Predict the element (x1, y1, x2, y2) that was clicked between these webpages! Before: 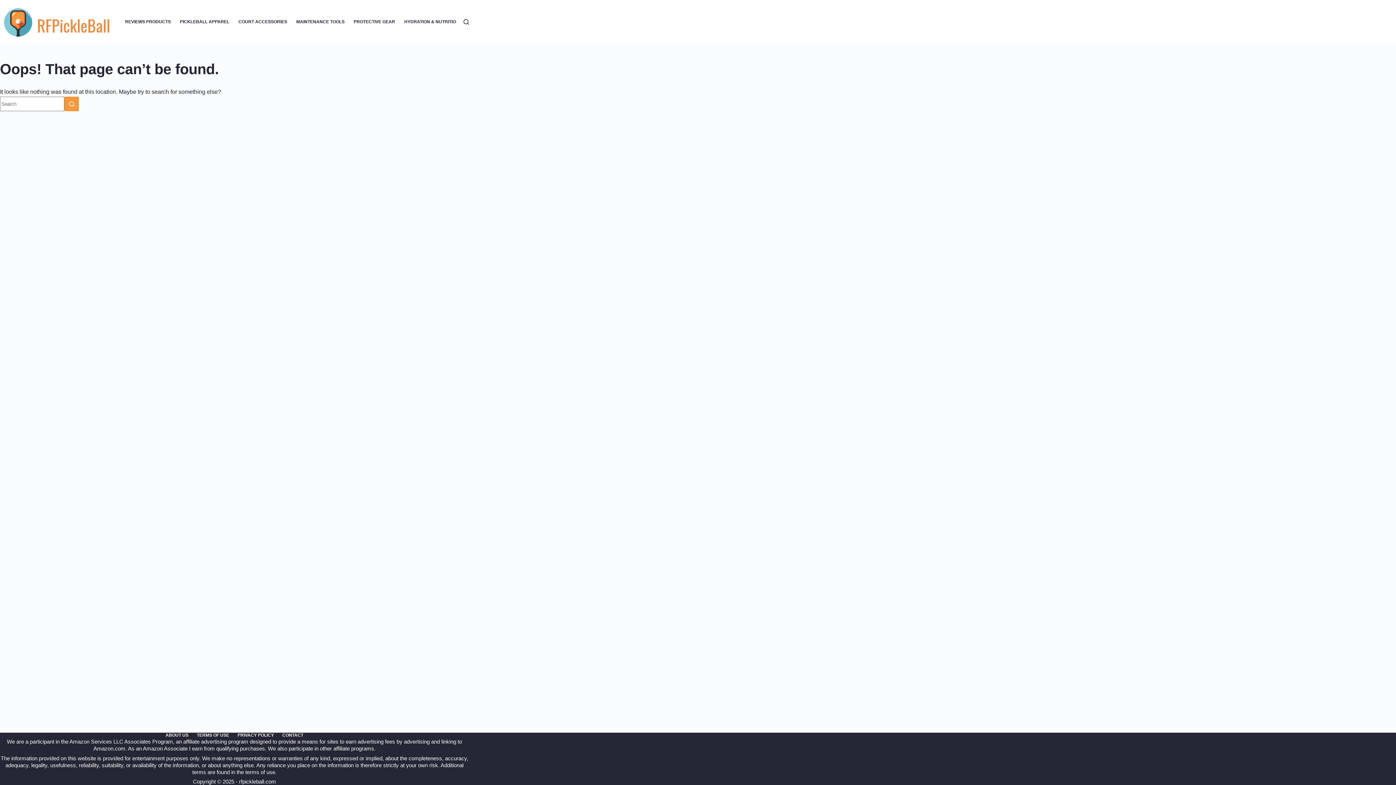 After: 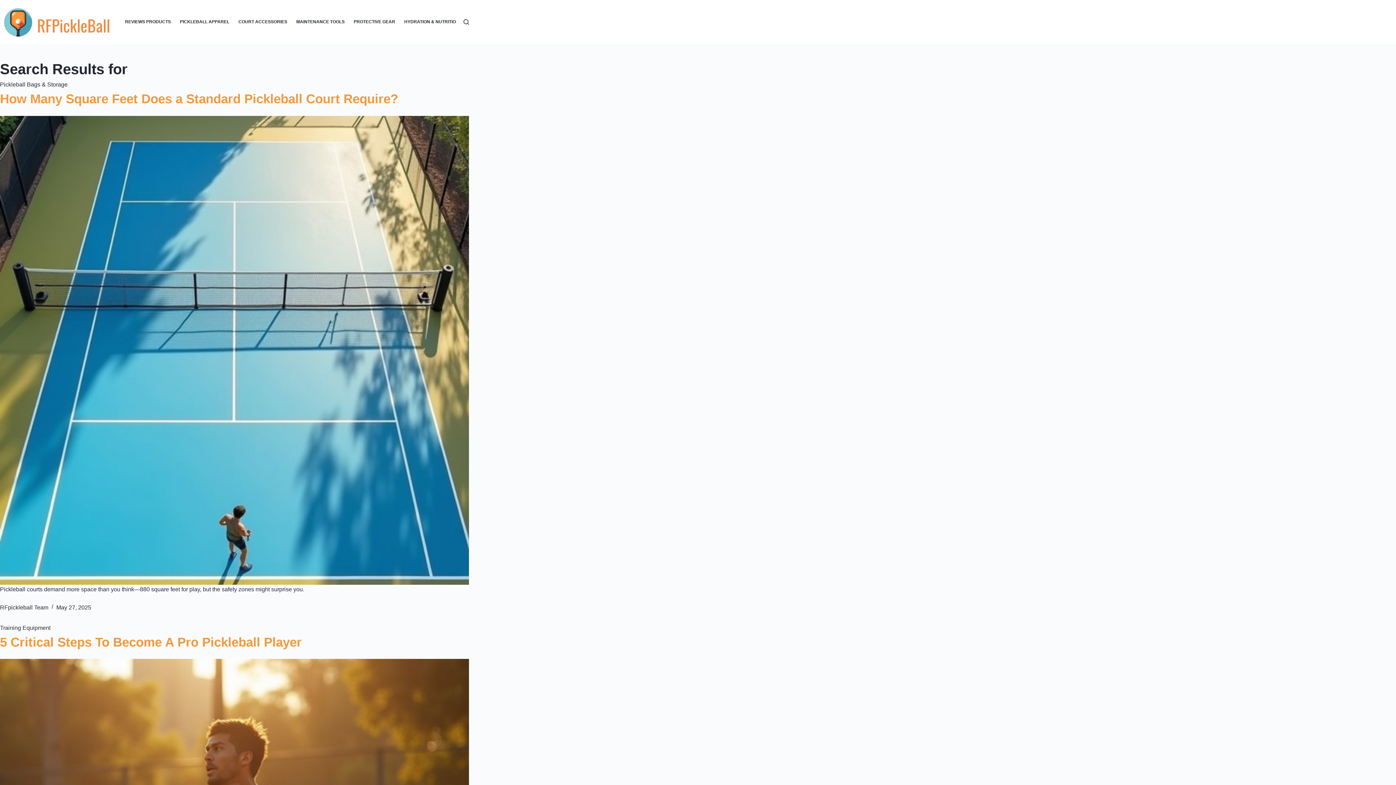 Action: label: Search button bbox: (64, 96, 78, 111)